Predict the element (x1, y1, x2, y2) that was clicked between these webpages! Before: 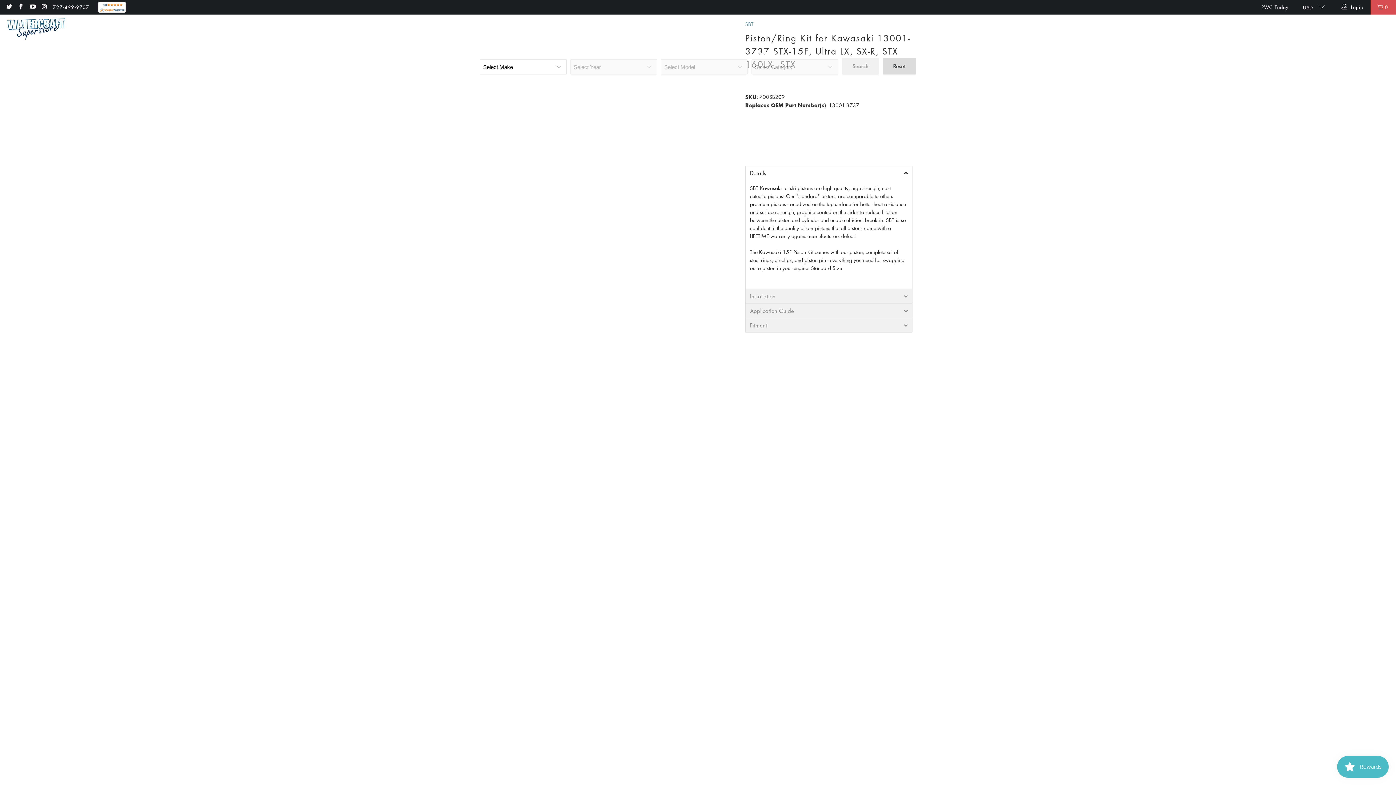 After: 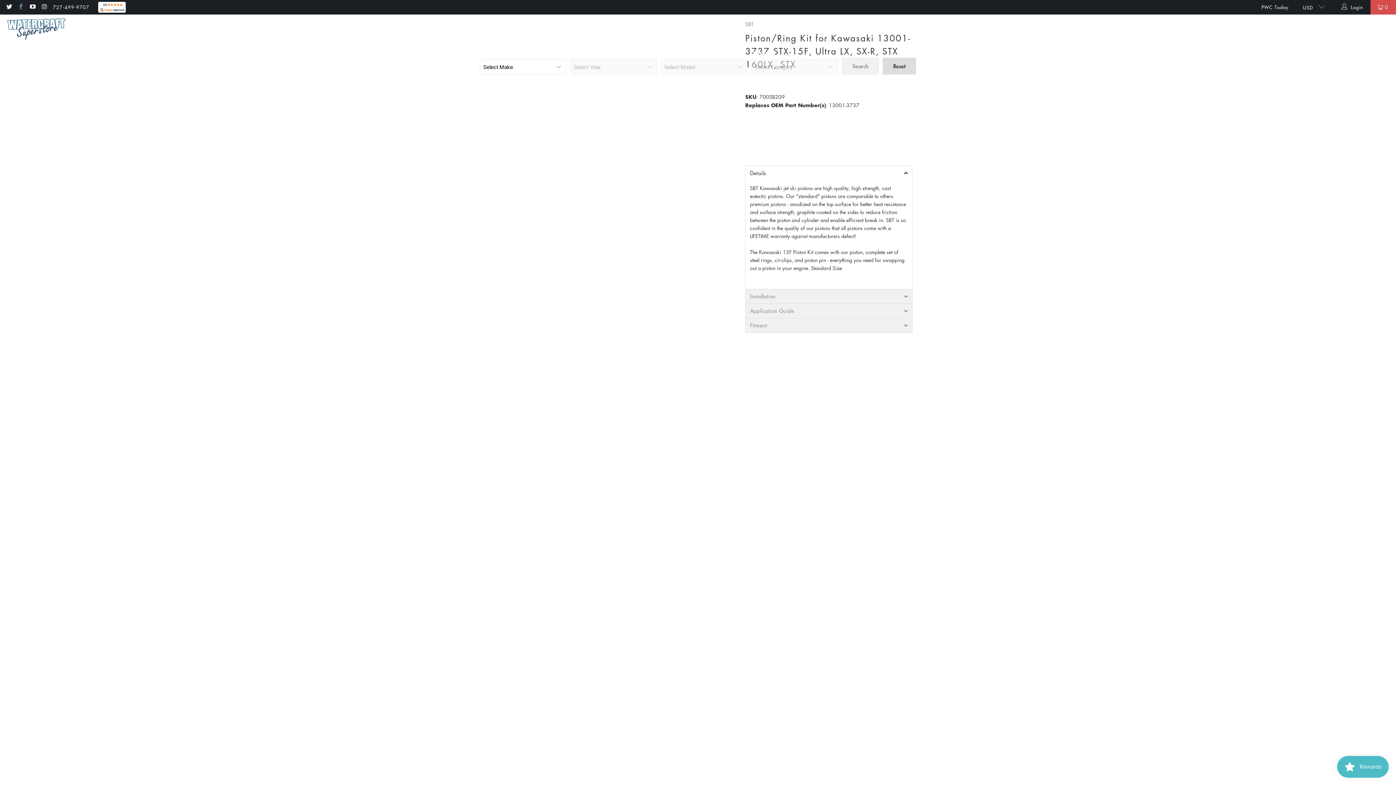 Action: bbox: (17, 3, 23, 10)